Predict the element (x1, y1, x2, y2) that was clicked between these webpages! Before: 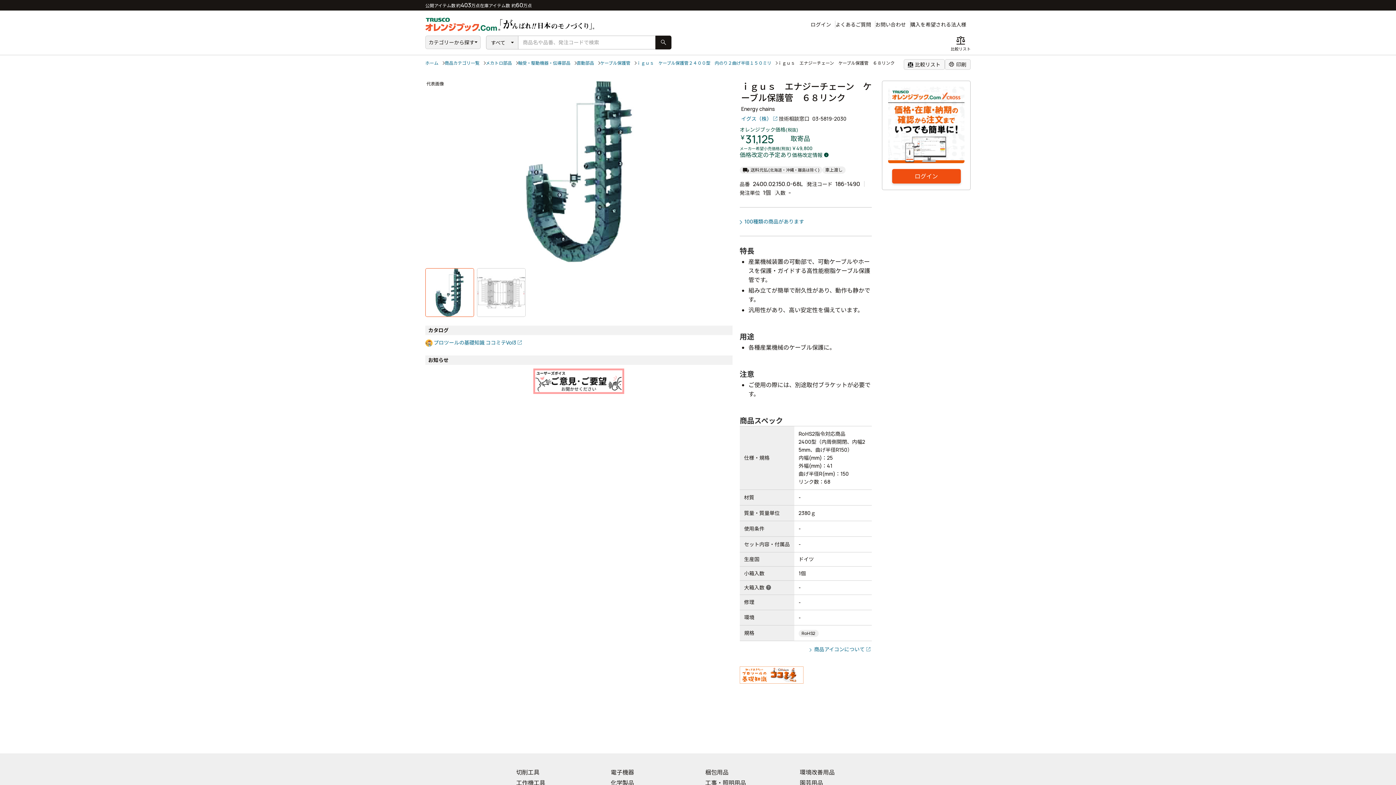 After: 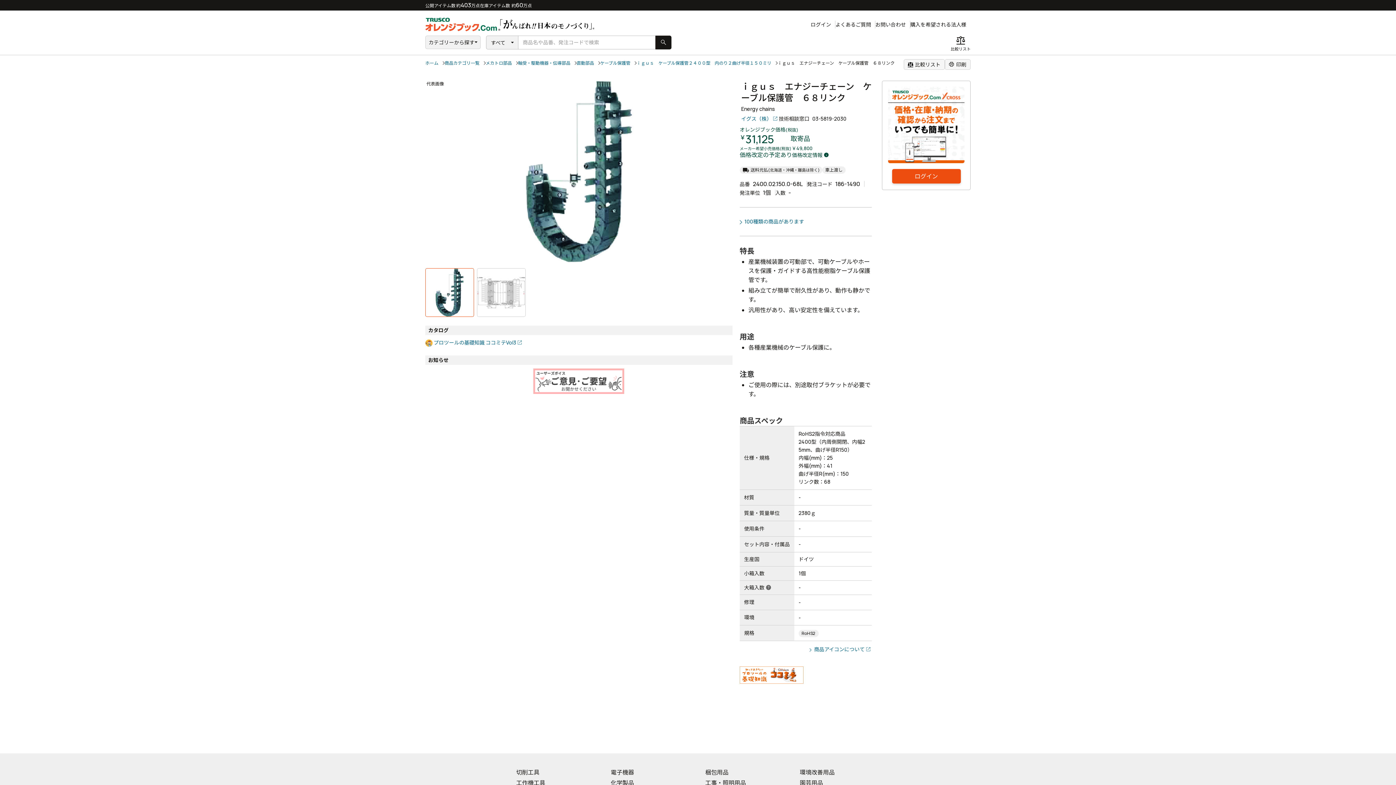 Action: bbox: (533, 386, 624, 393)